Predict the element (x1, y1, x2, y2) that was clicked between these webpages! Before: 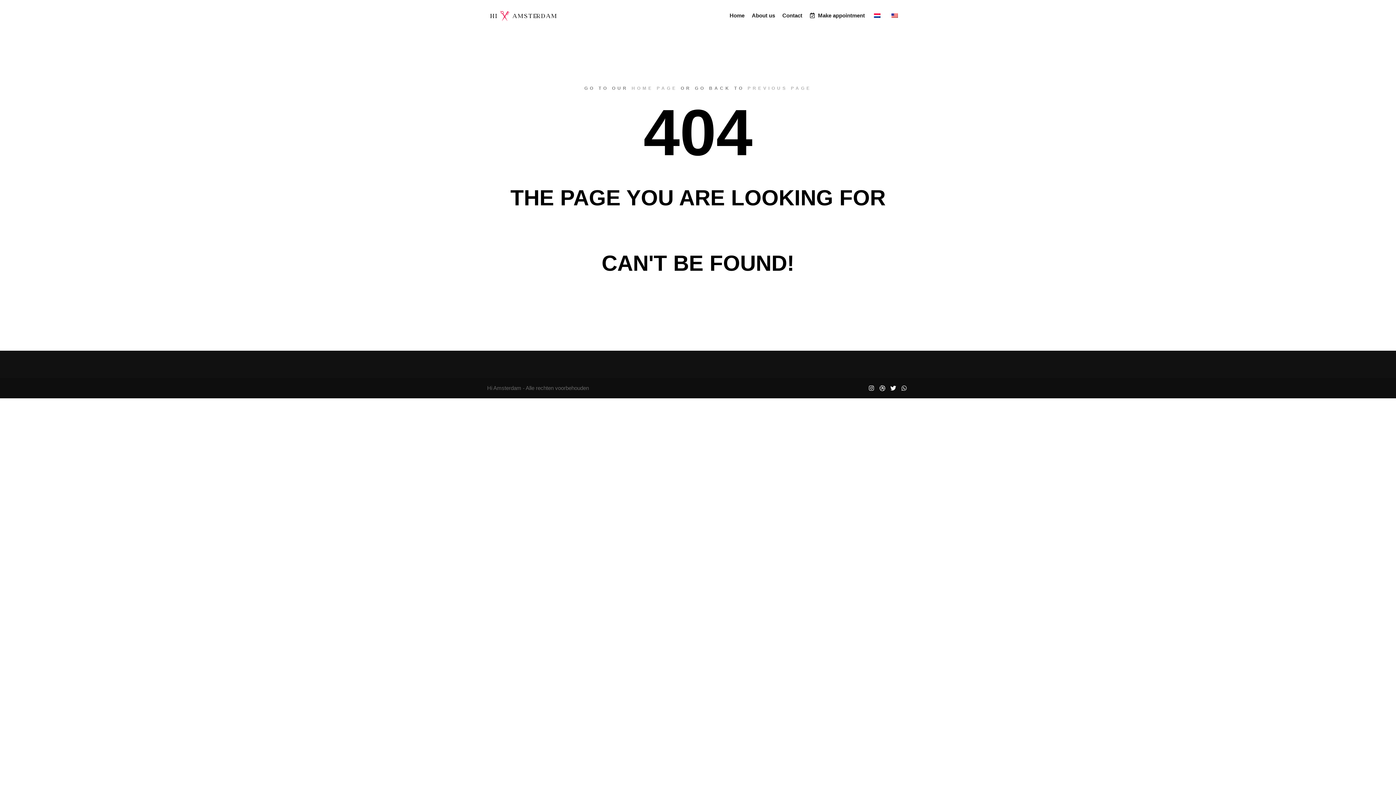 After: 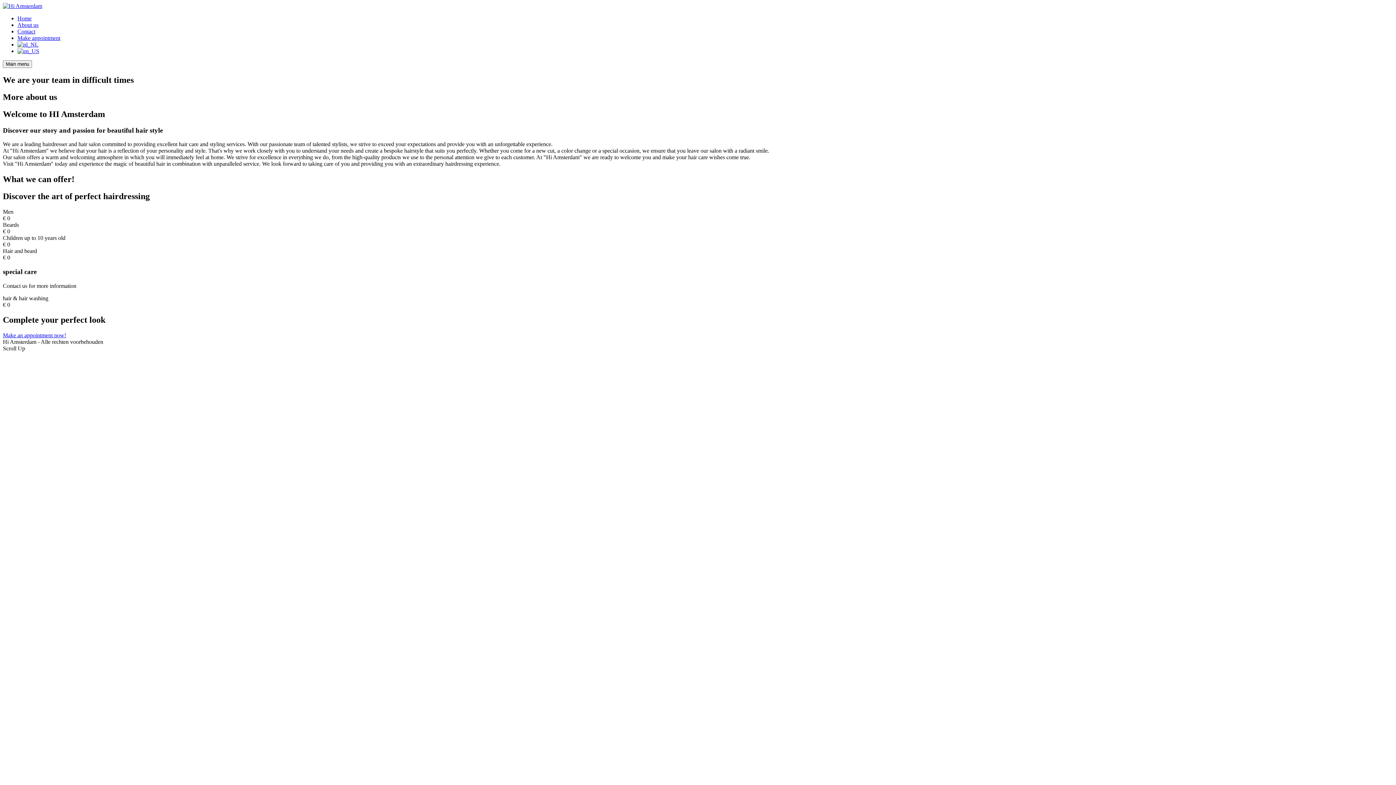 Action: label: About us bbox: (748, 0, 778, 31)